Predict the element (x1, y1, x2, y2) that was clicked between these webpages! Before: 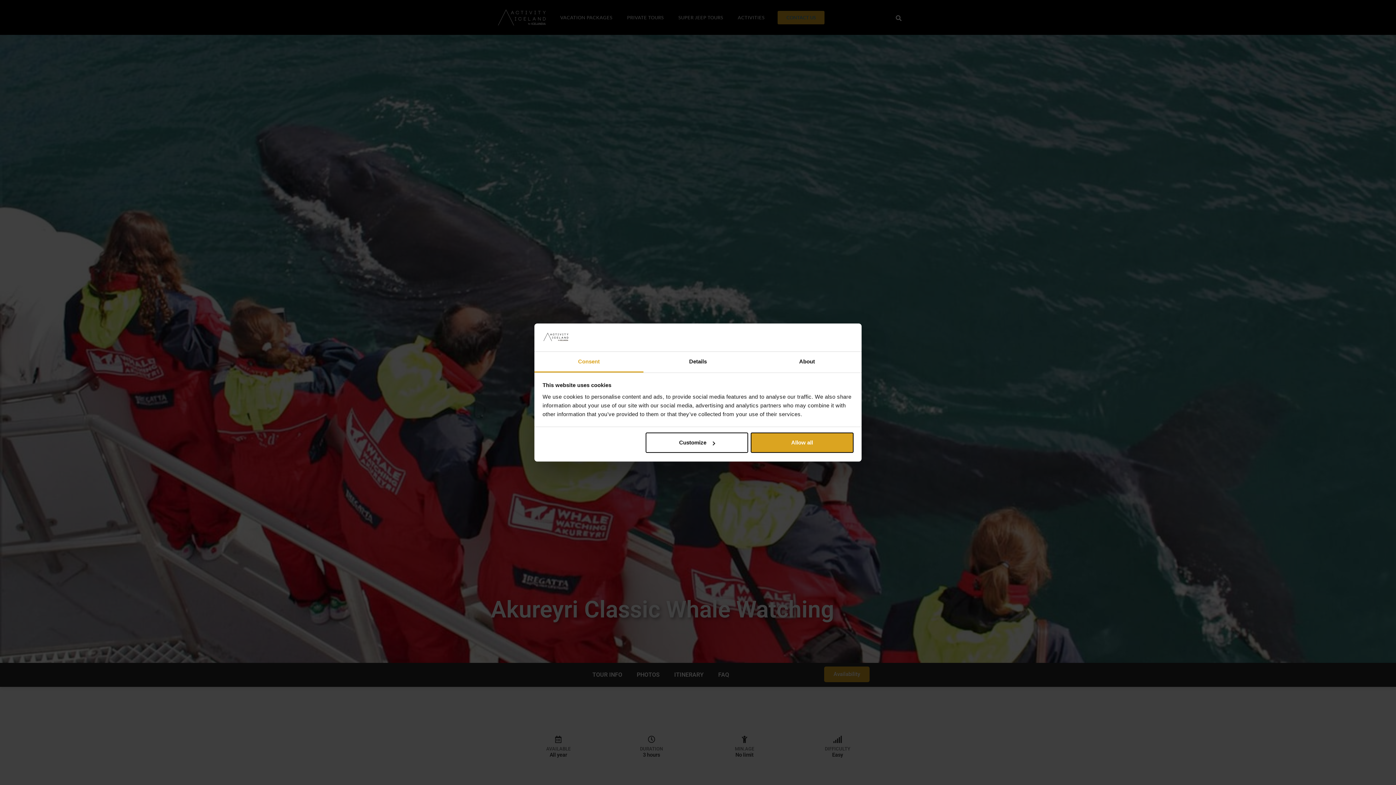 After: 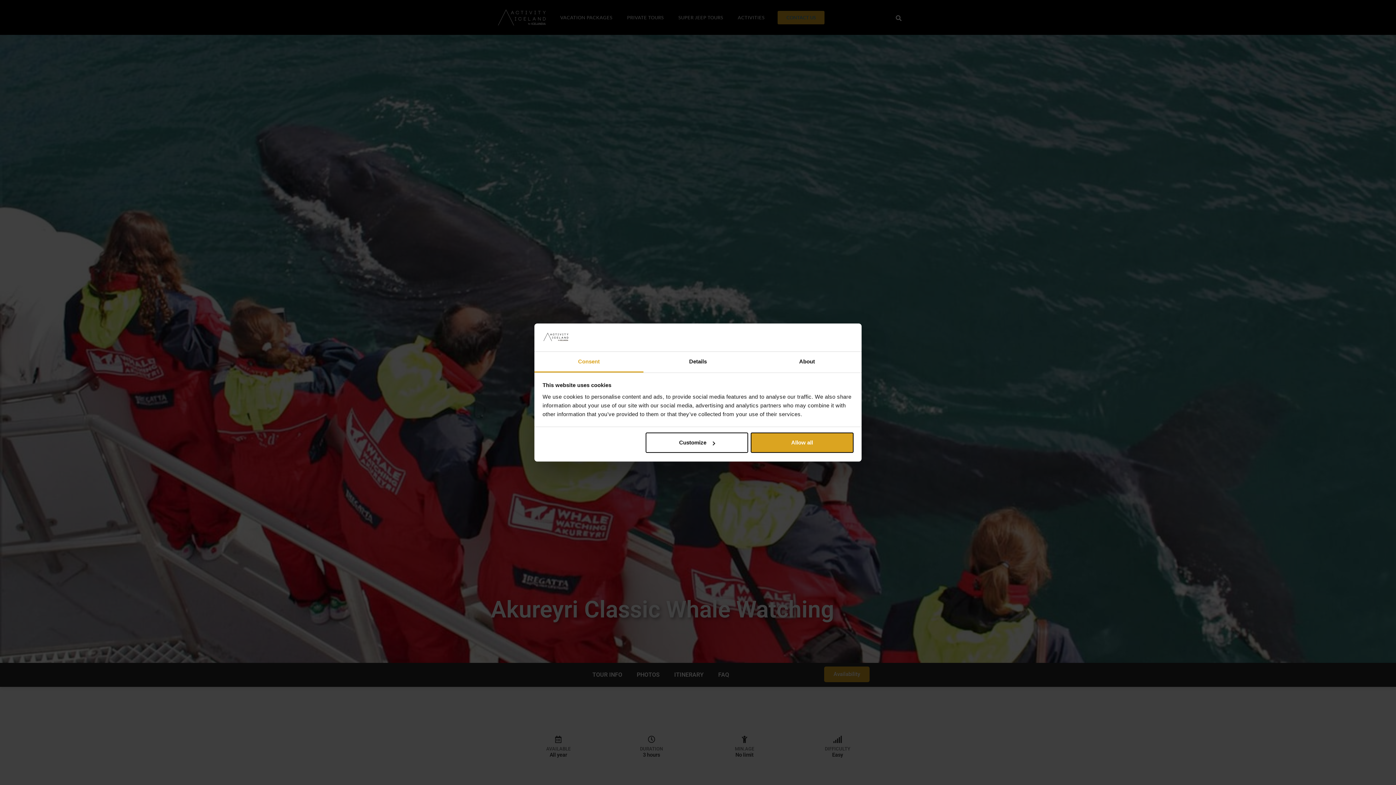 Action: bbox: (534, 351, 643, 372) label: Consent